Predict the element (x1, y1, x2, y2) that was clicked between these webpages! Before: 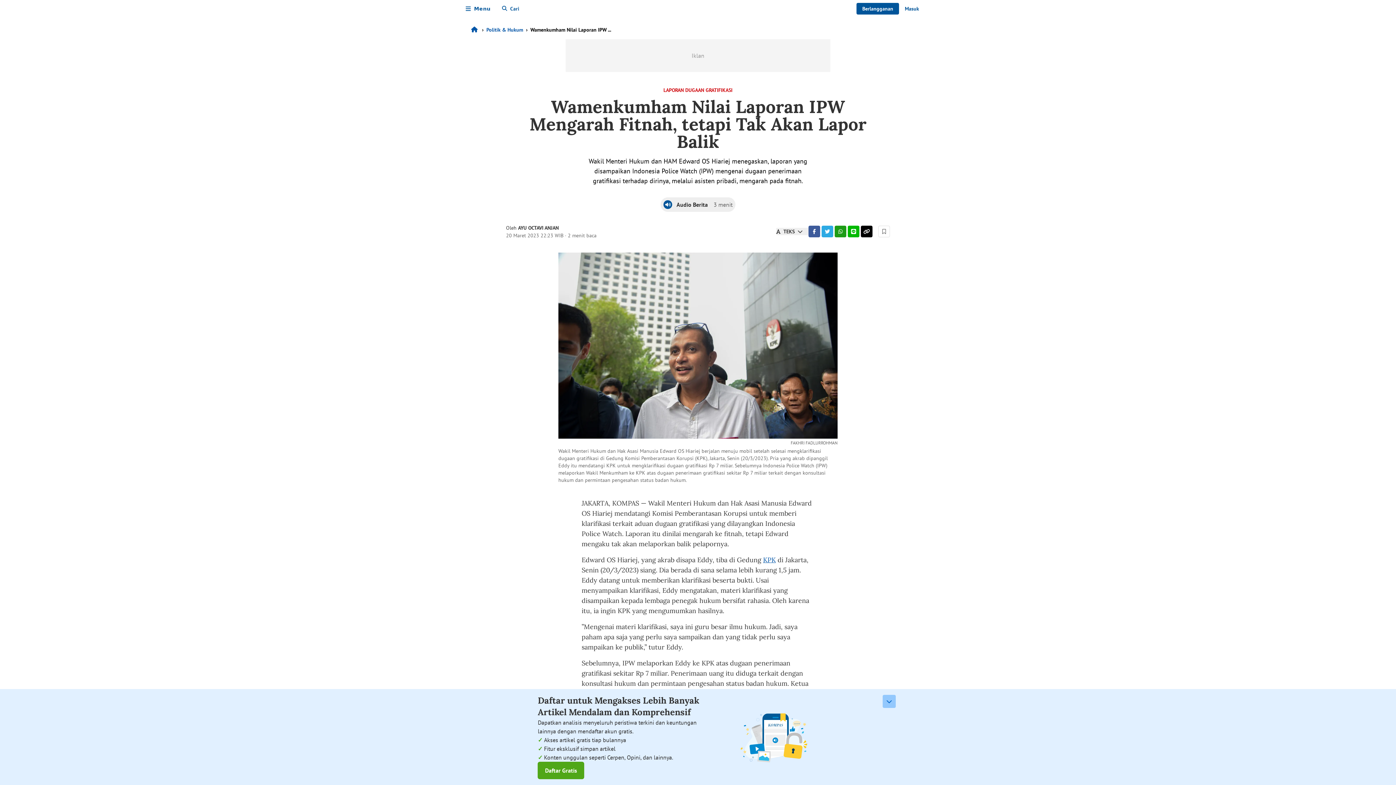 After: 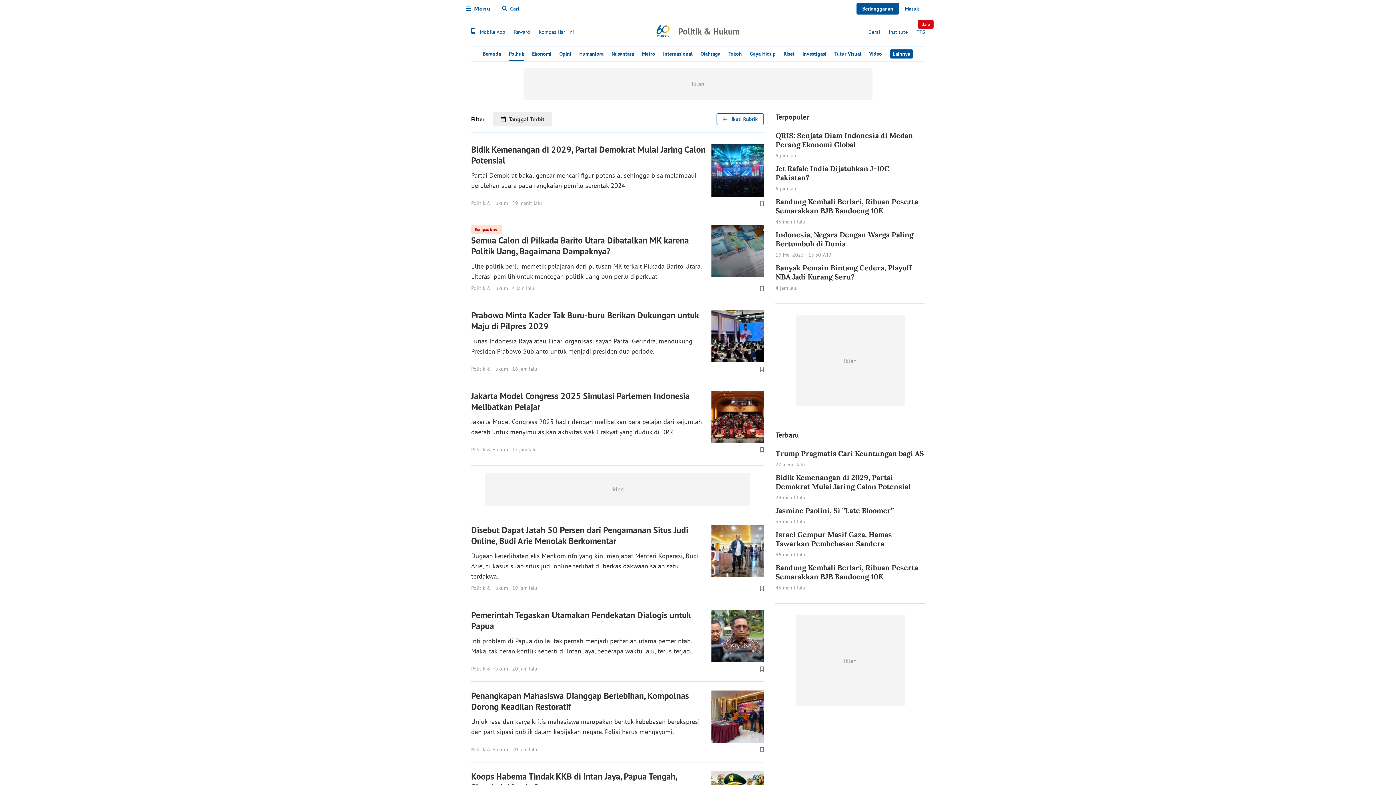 Action: label: Politik & Hukum bbox: (486, 26, 523, 33)